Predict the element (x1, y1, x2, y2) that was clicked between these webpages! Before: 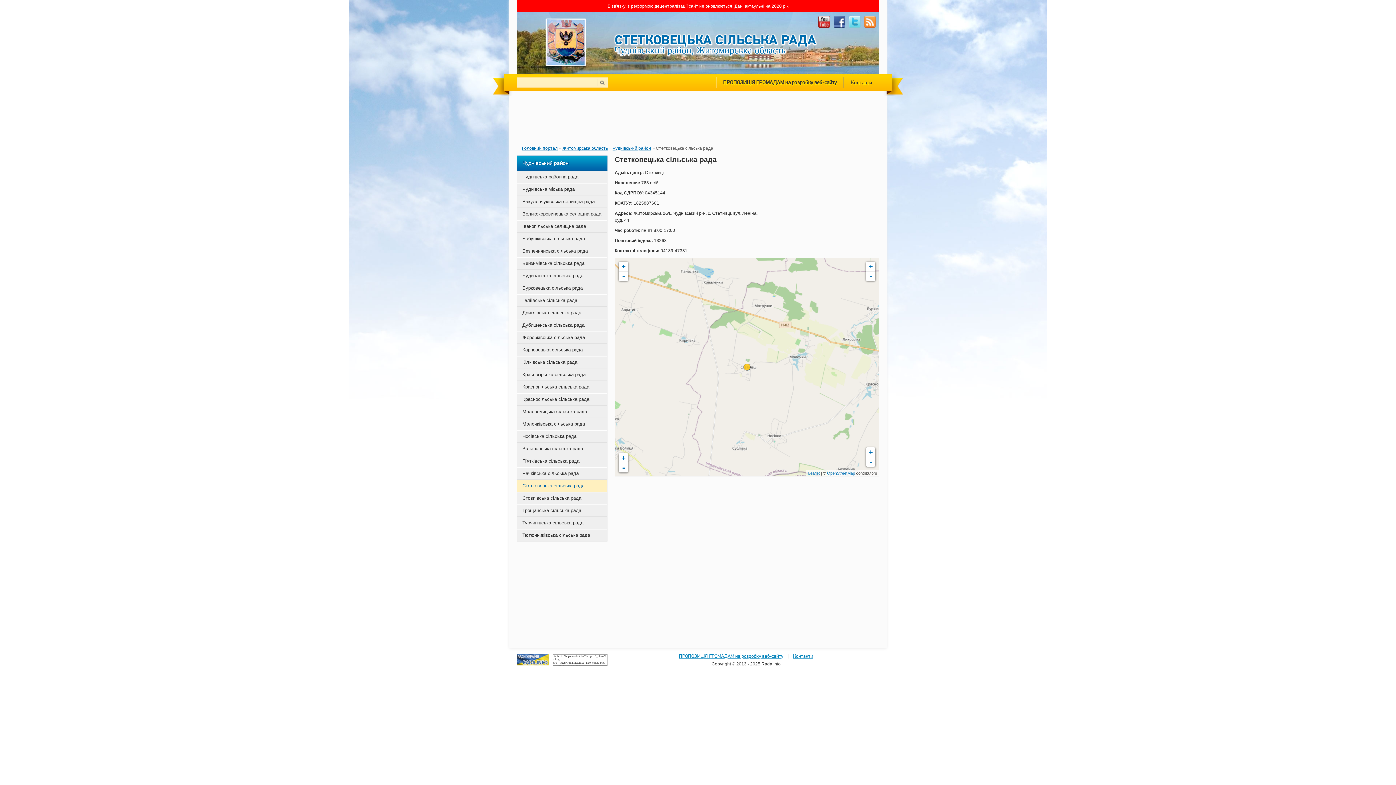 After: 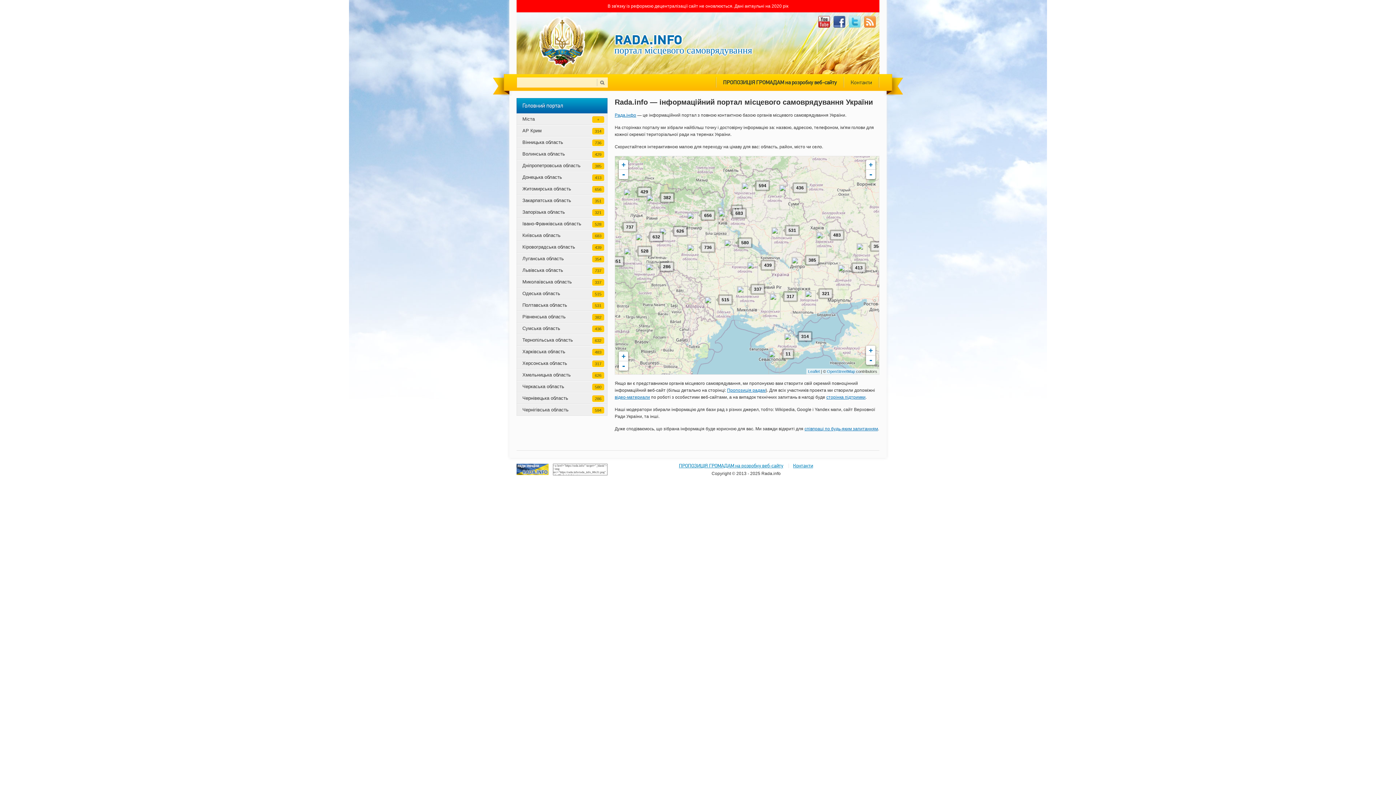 Action: label: Головний портал bbox: (522, 145, 557, 150)